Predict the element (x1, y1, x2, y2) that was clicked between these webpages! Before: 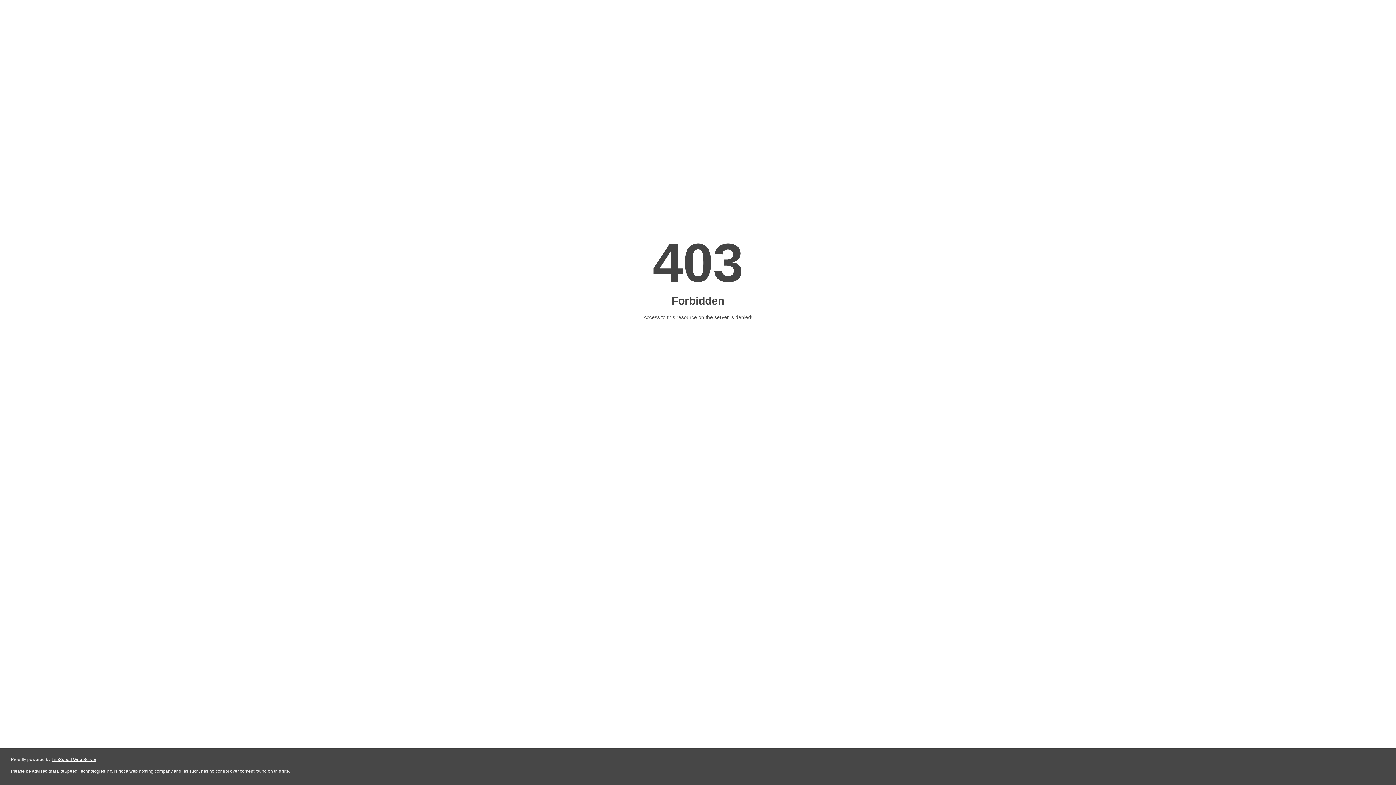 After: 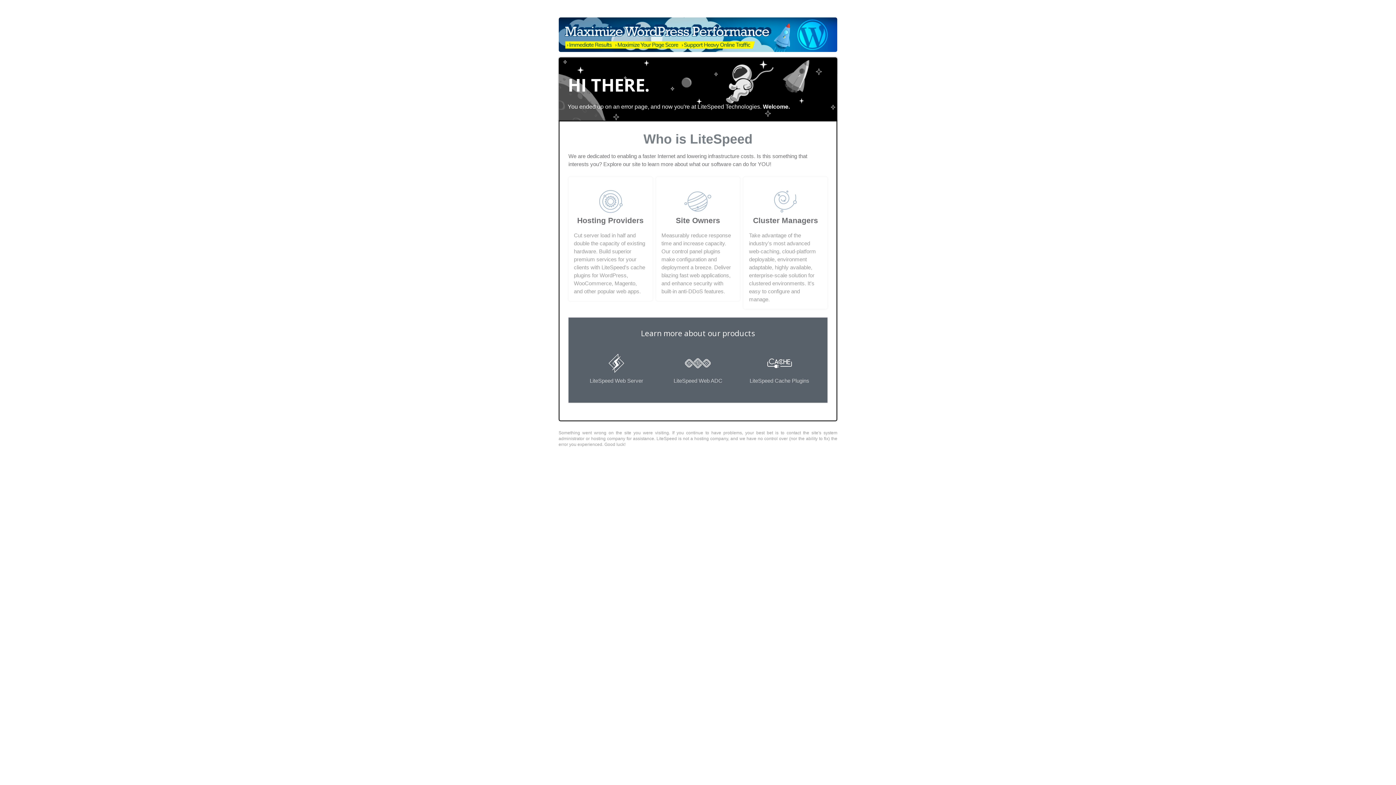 Action: label: LiteSpeed Web Server bbox: (51, 757, 96, 762)